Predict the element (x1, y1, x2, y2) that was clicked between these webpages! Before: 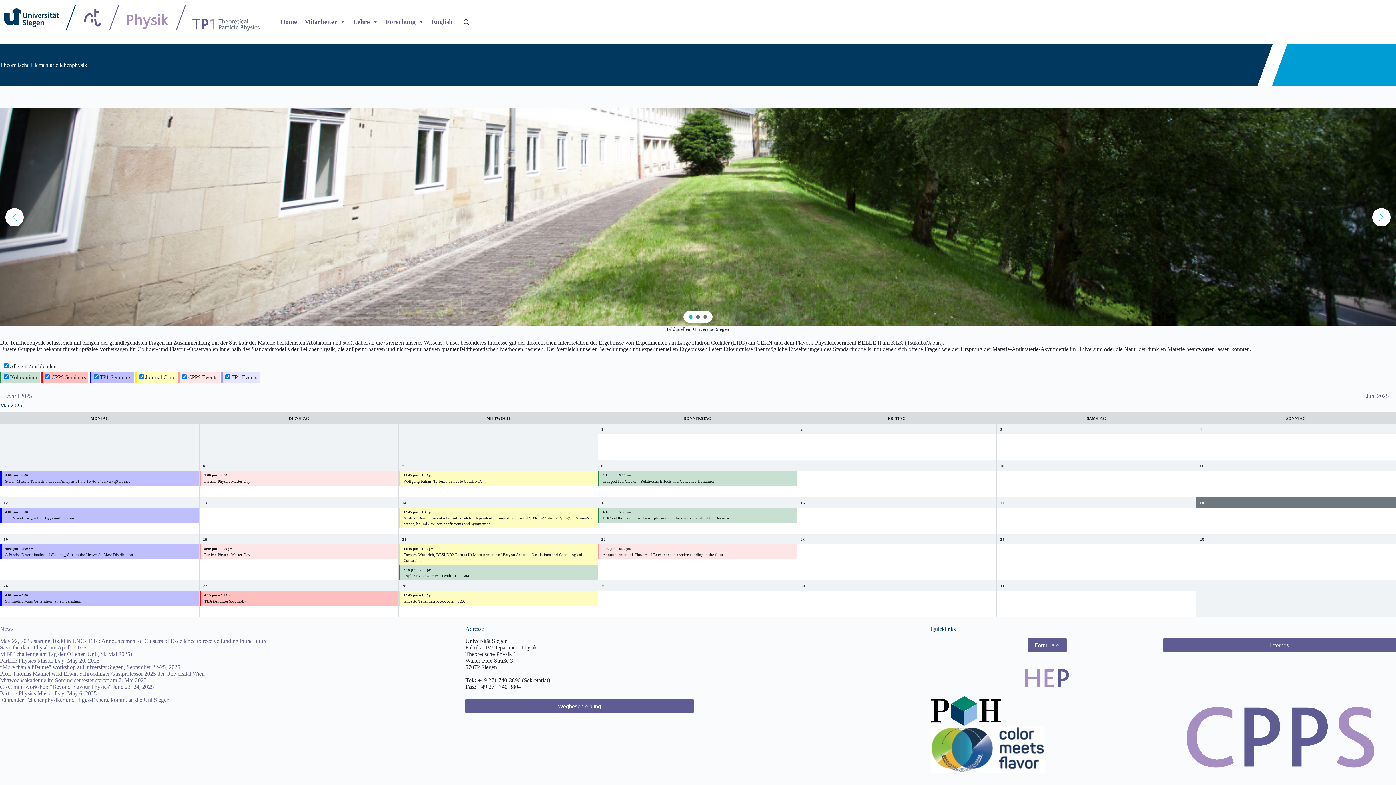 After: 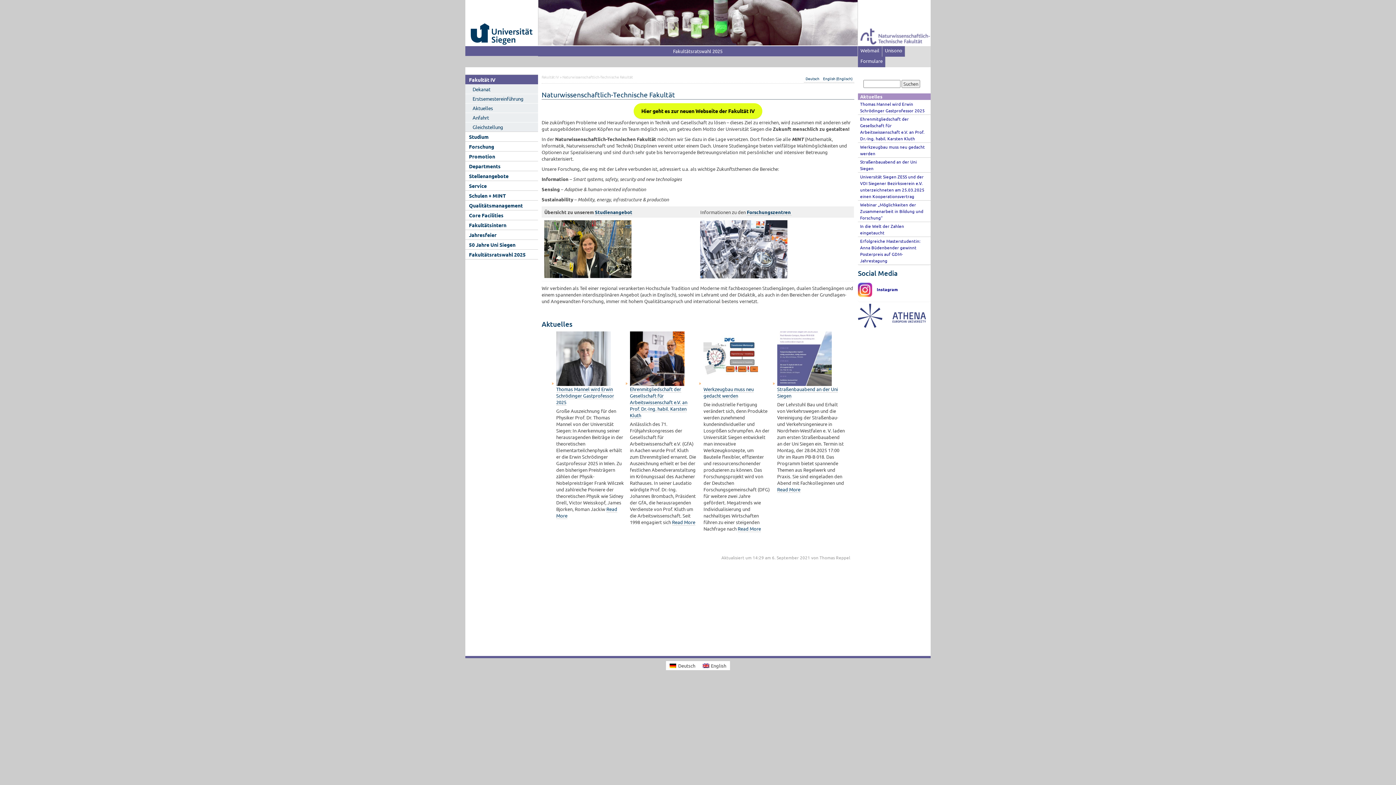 Action: bbox: (79, 13, 105, 19)